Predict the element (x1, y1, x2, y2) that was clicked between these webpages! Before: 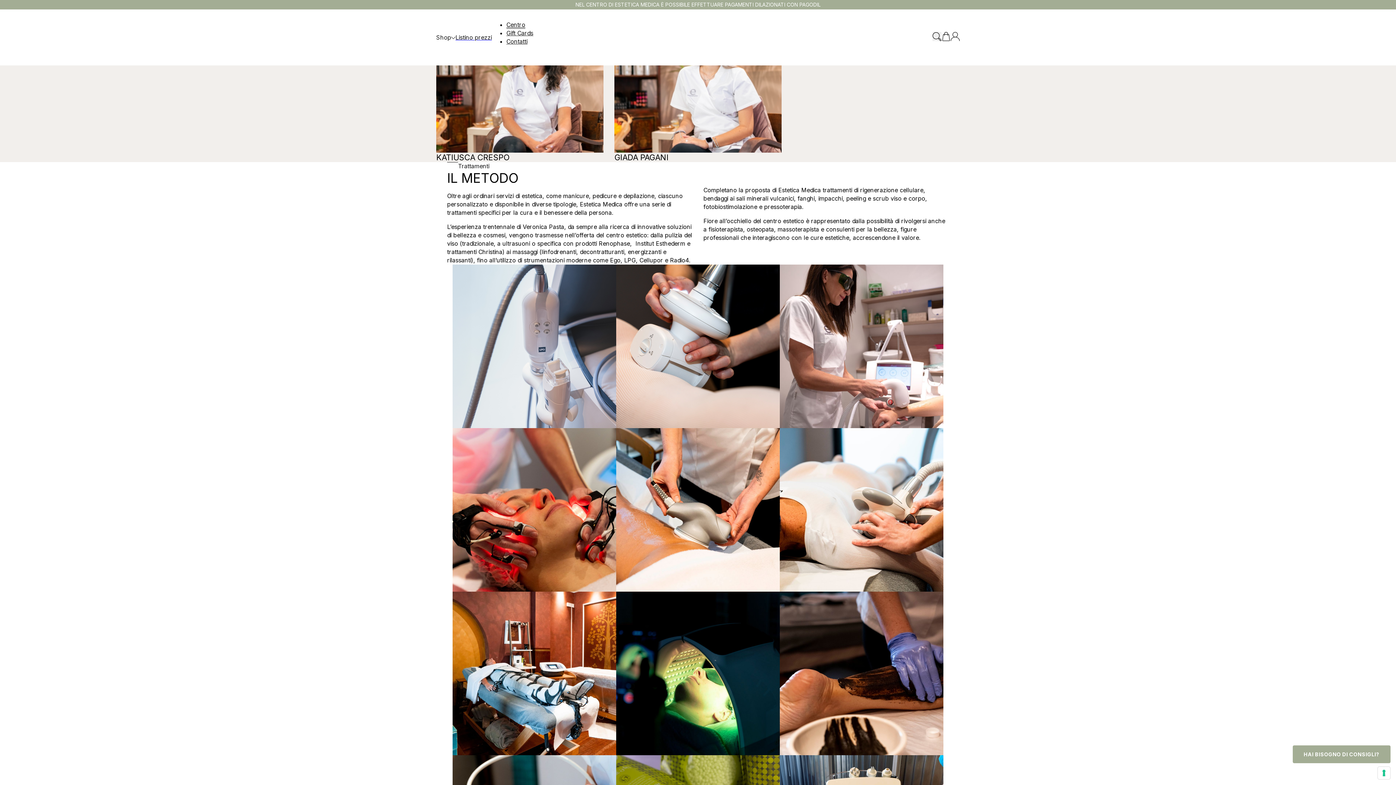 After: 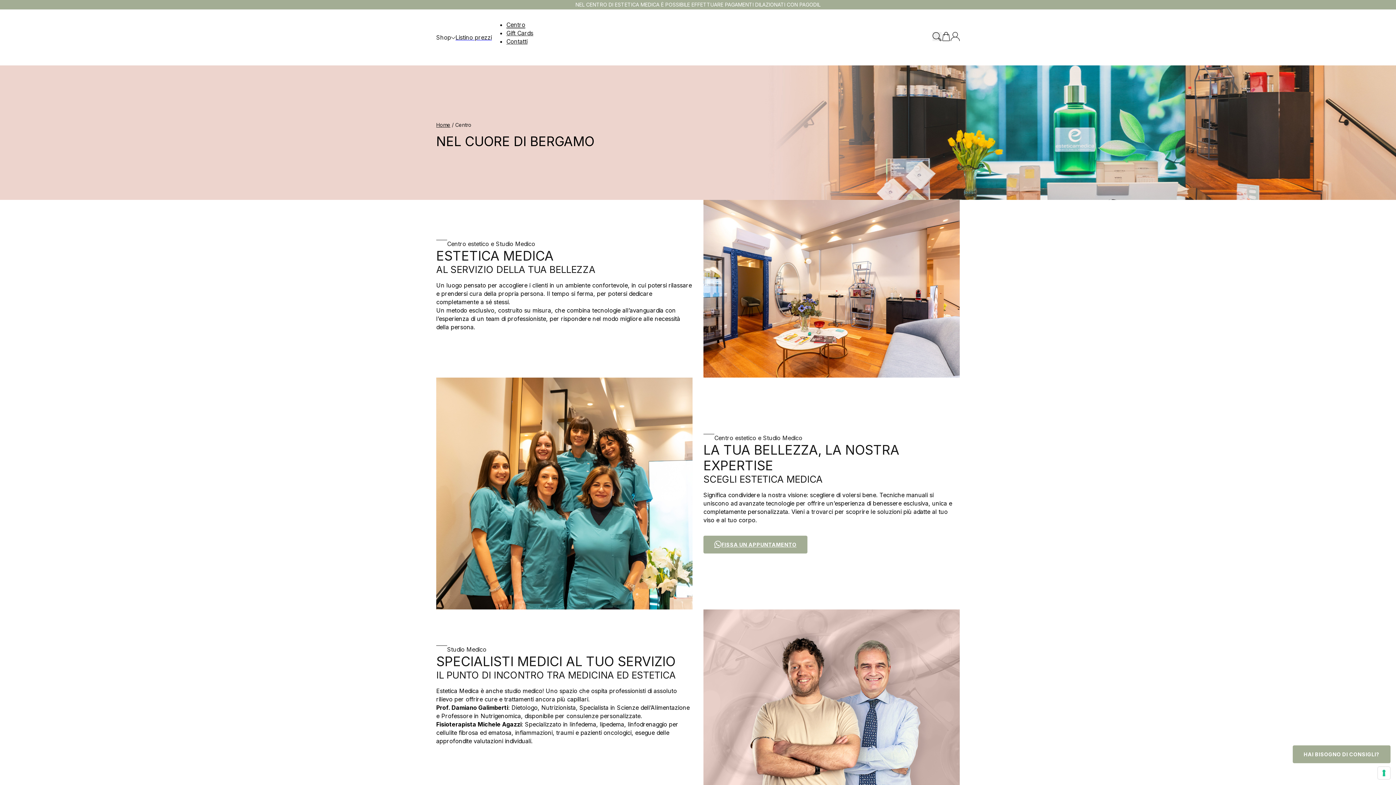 Action: bbox: (506, 21, 525, 28) label: Centro